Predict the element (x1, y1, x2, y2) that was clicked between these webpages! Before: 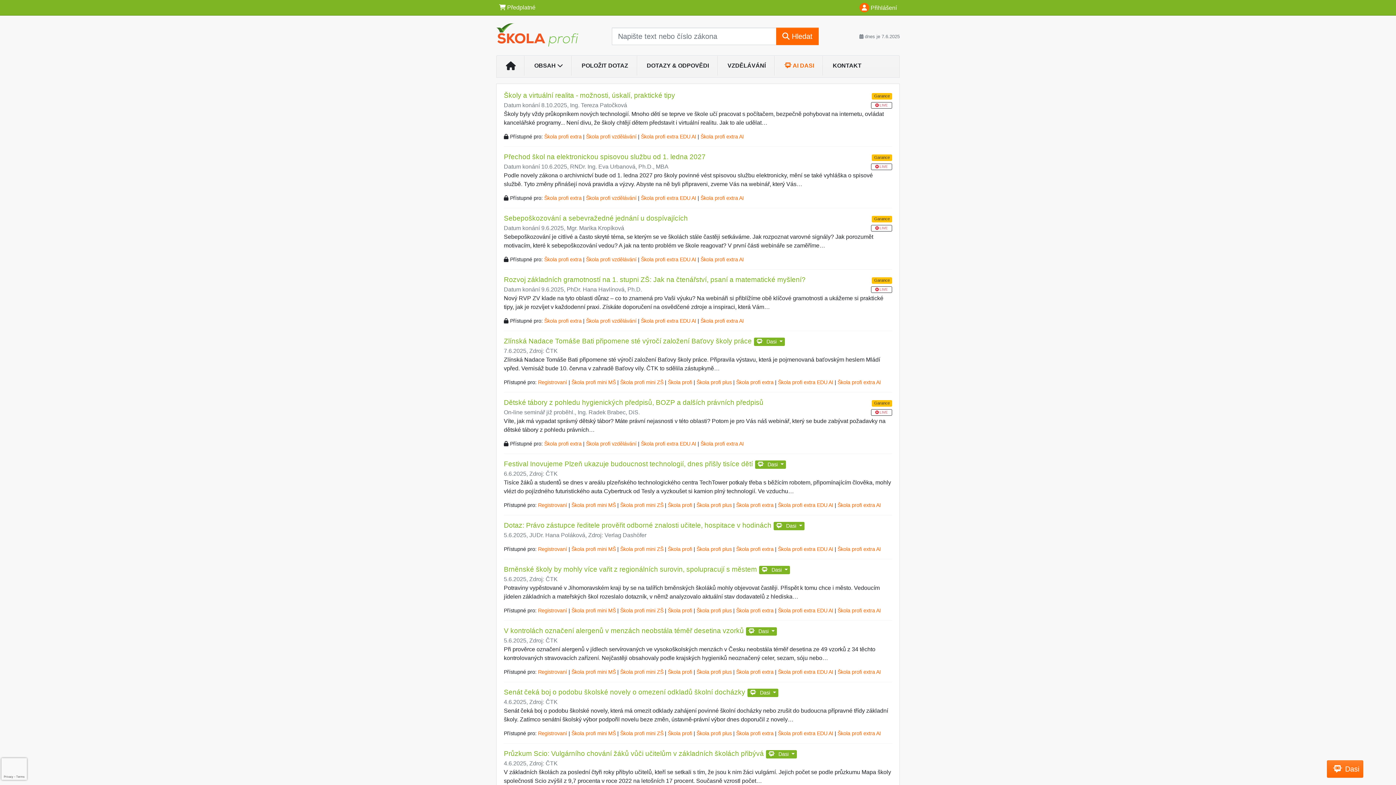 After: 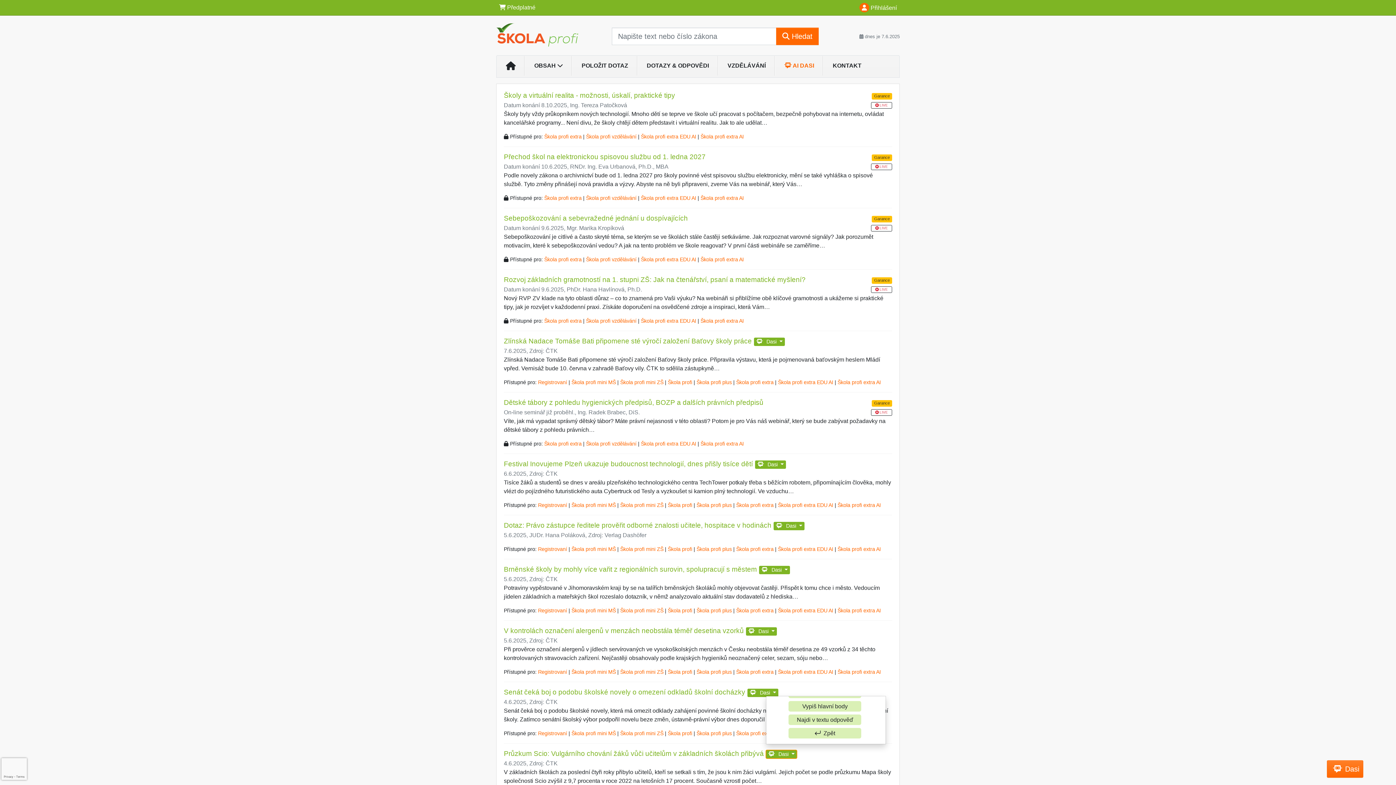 Action: bbox: (766, 750, 797, 758) label:  Dasi 